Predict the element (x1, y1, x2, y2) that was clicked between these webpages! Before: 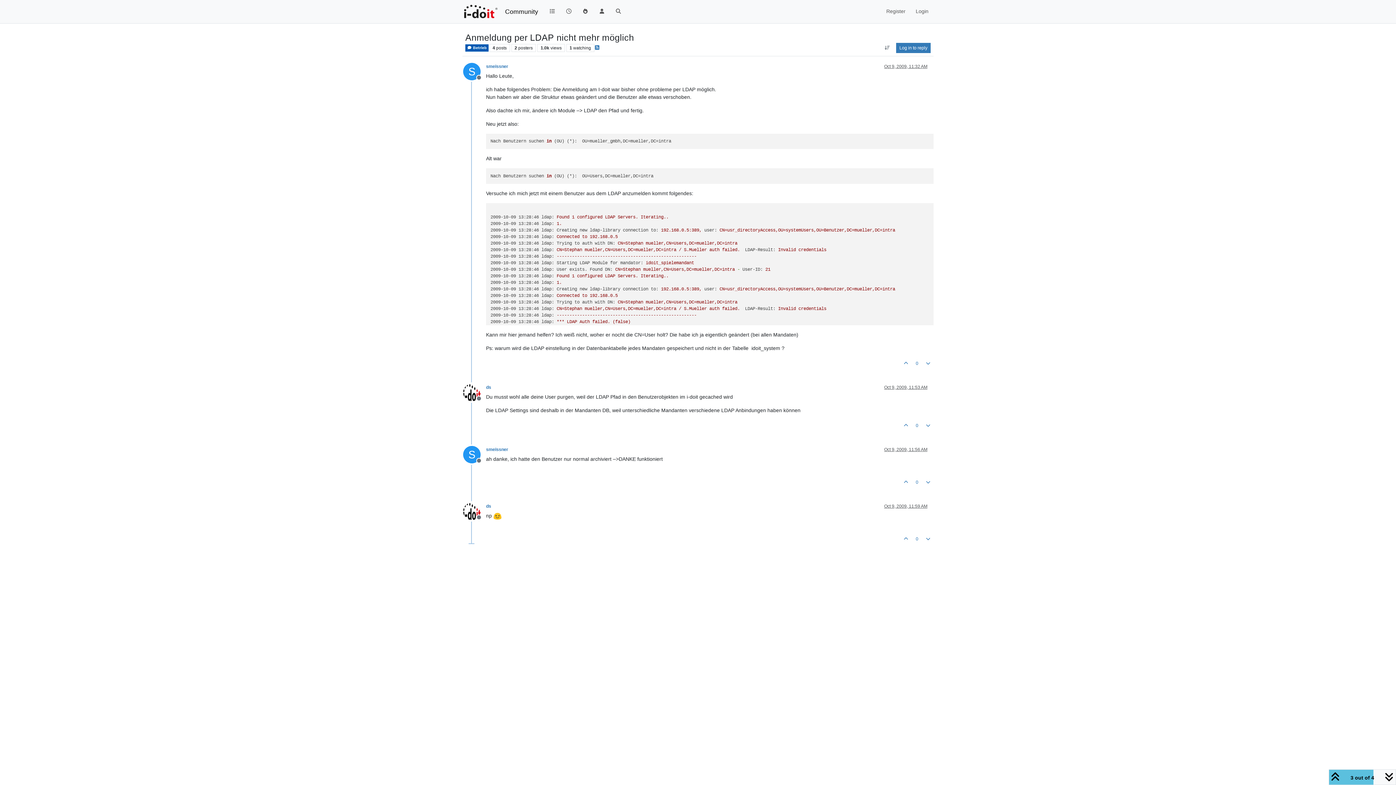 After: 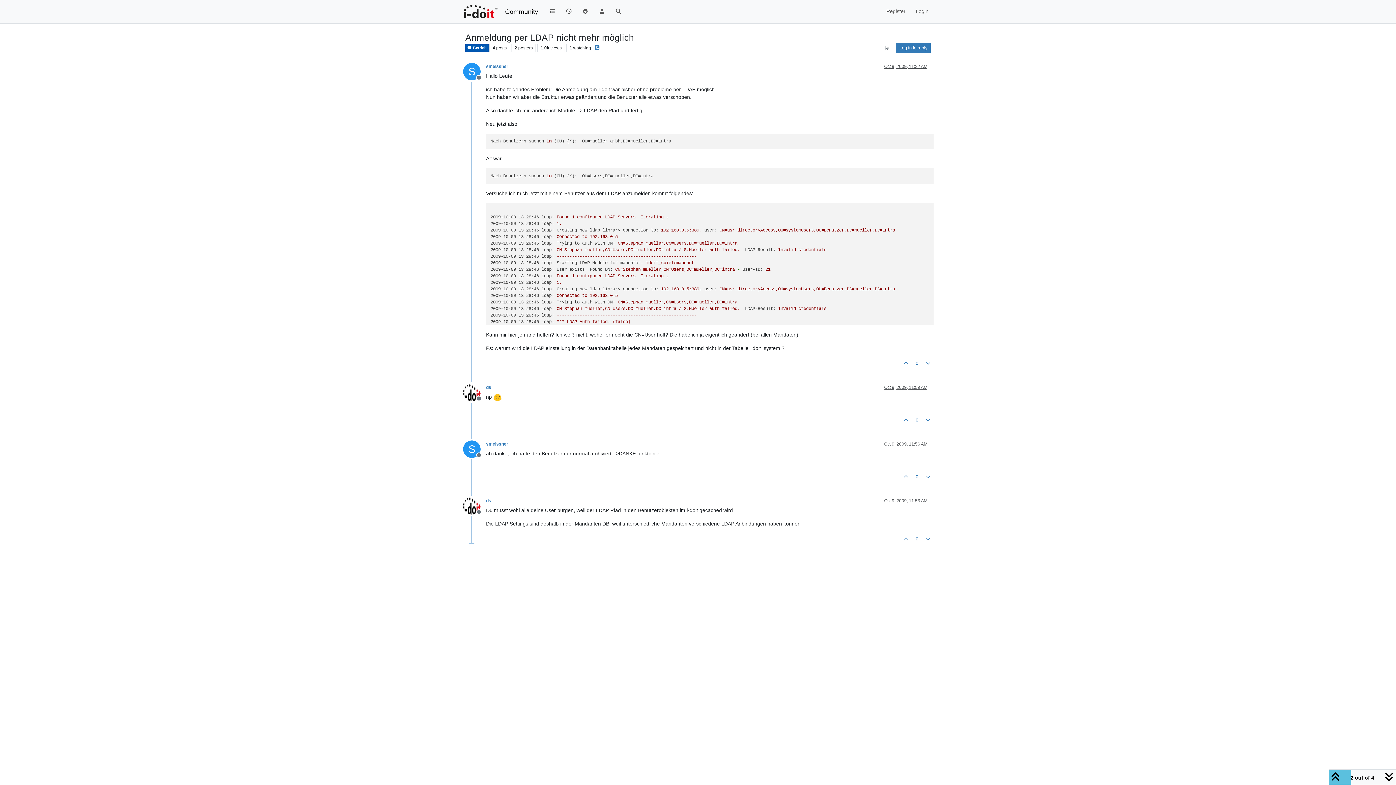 Action: bbox: (884, 503, 927, 509) label: Oct 9, 2009, 11:59 AM